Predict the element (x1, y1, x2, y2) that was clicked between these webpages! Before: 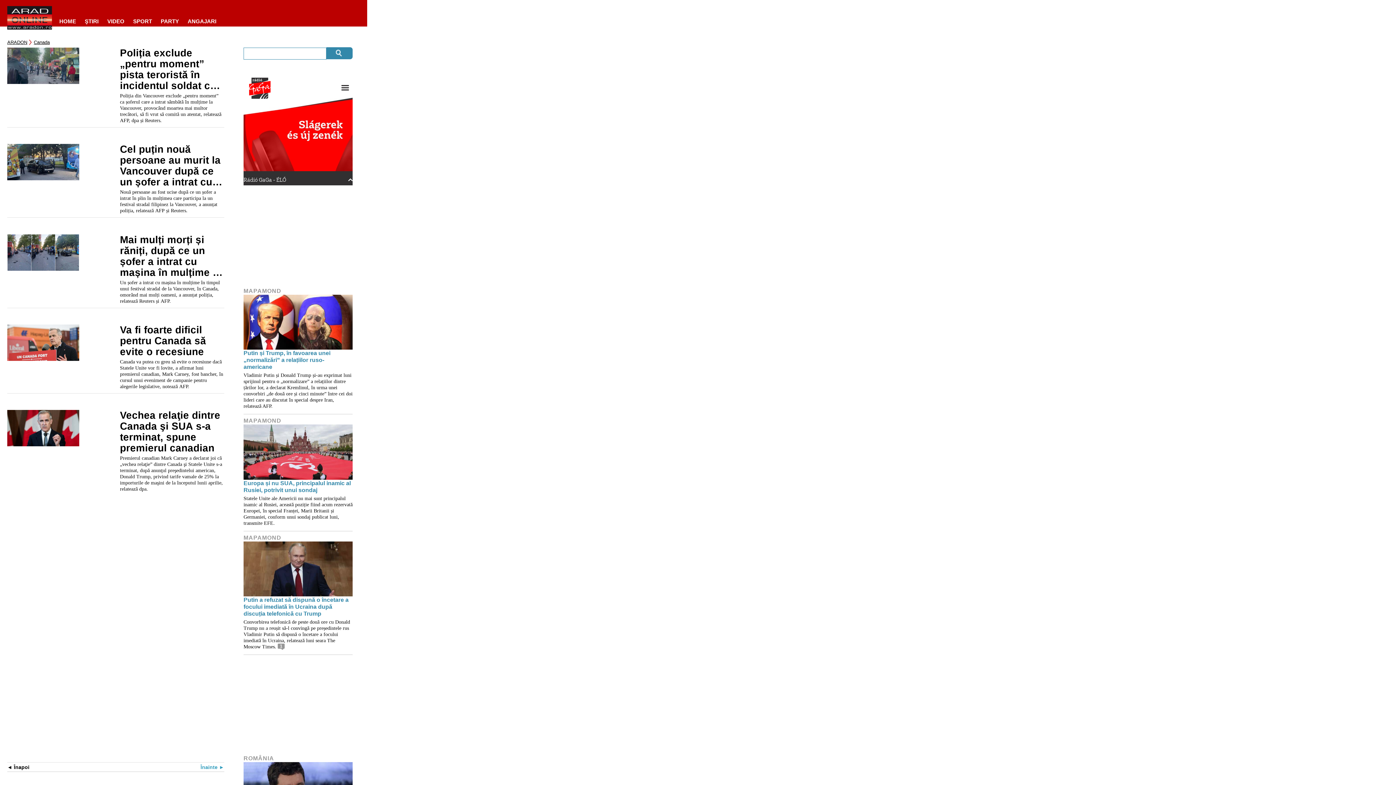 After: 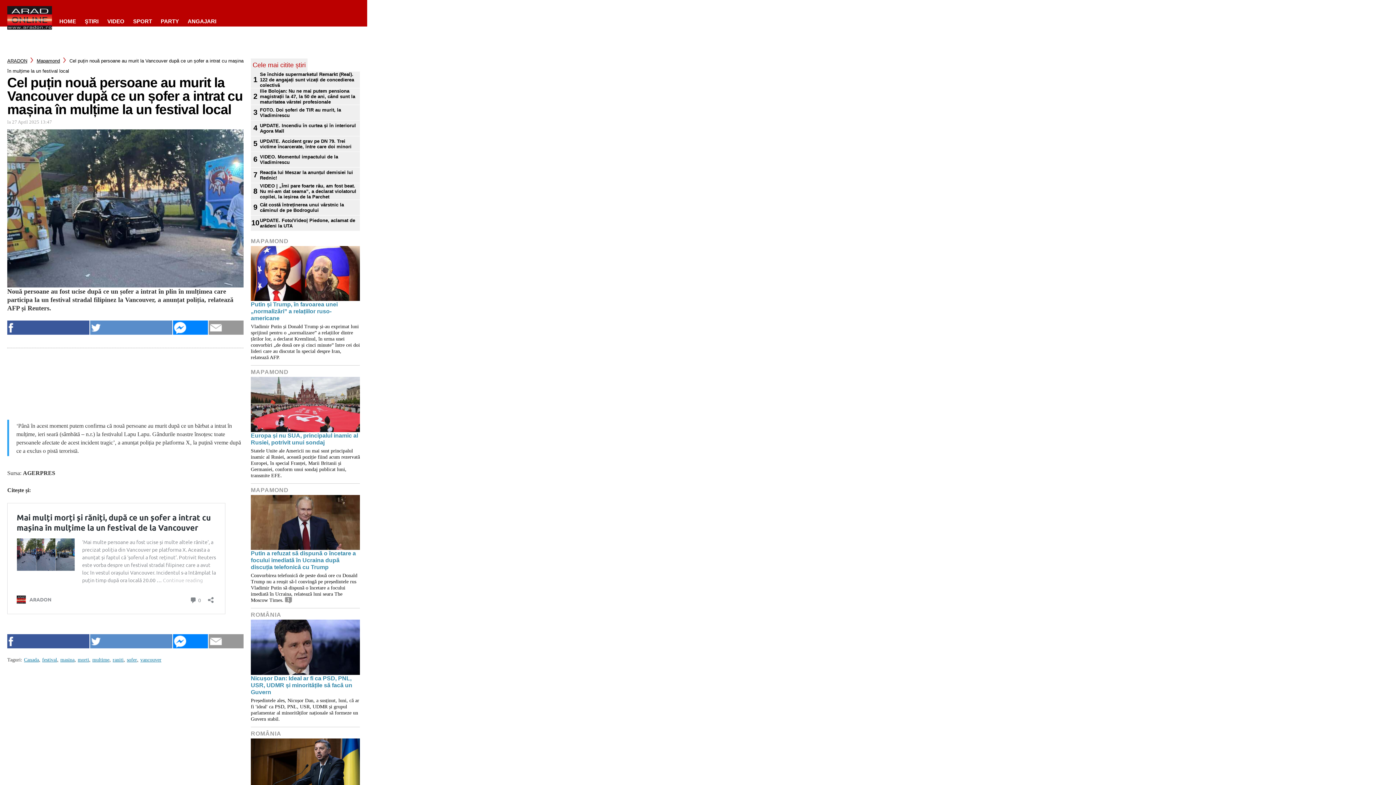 Action: bbox: (7, 144, 116, 213)